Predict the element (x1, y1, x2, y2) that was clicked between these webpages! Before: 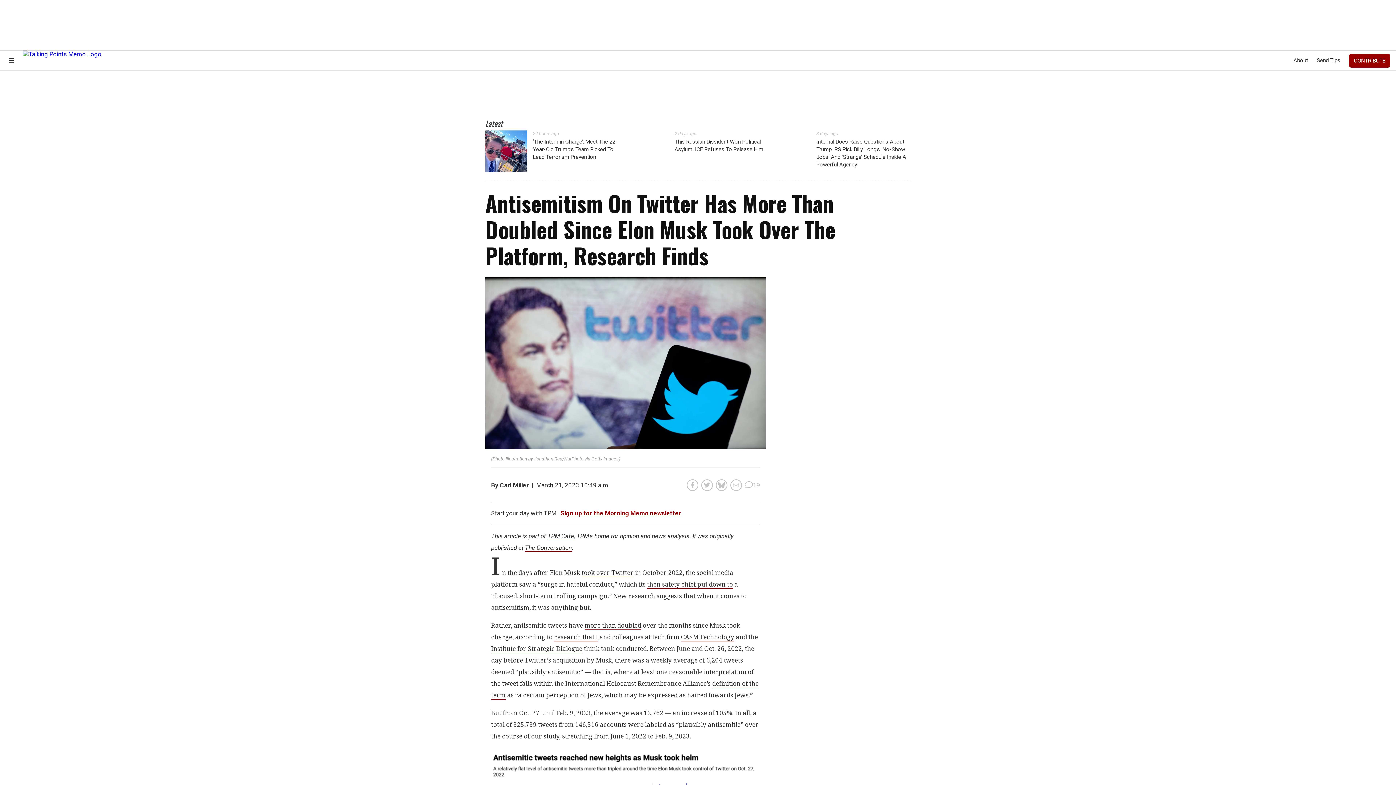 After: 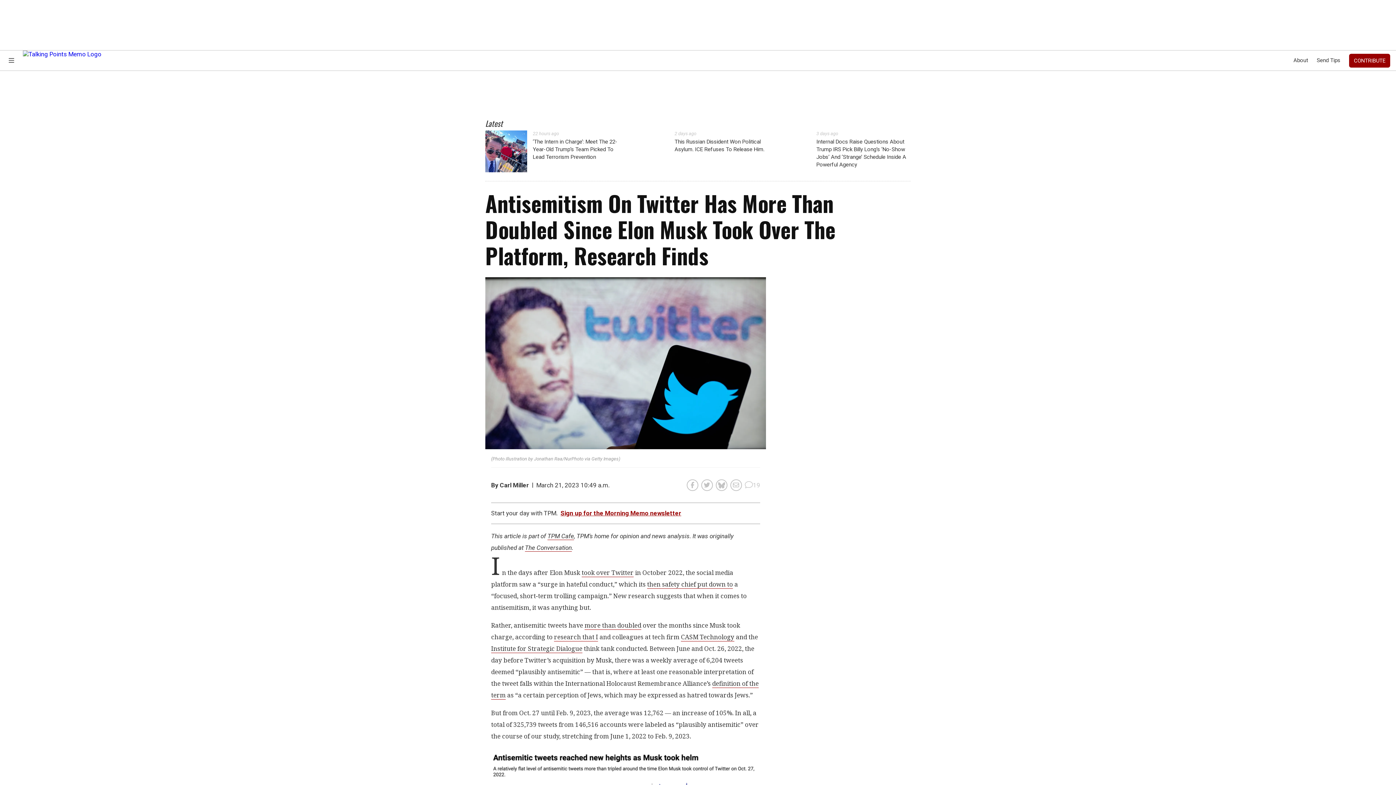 Action: label: Sign up for the Morning Memo newsletter bbox: (560, 508, 681, 518)